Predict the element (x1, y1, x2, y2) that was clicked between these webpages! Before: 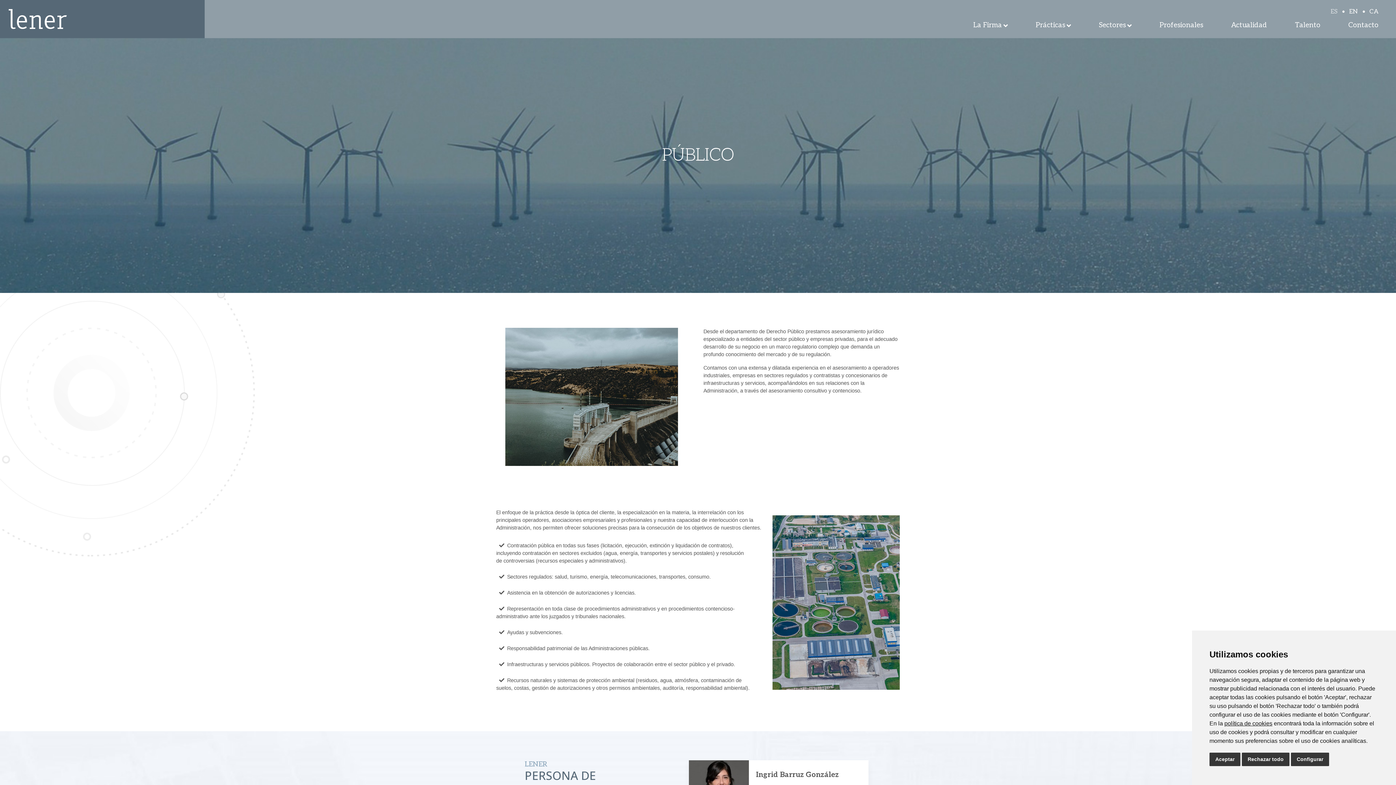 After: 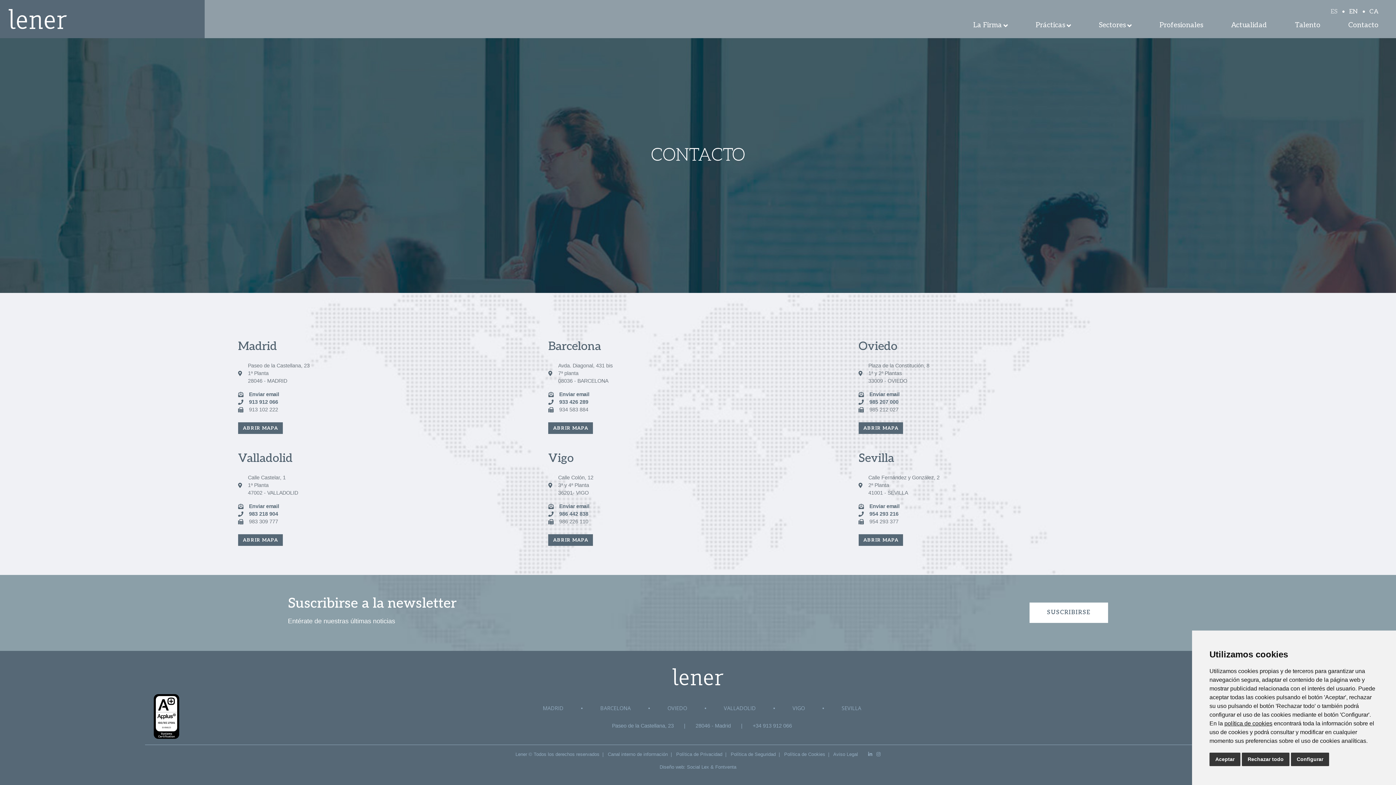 Action: label: Contacto bbox: (1348, 20, 1378, 30)